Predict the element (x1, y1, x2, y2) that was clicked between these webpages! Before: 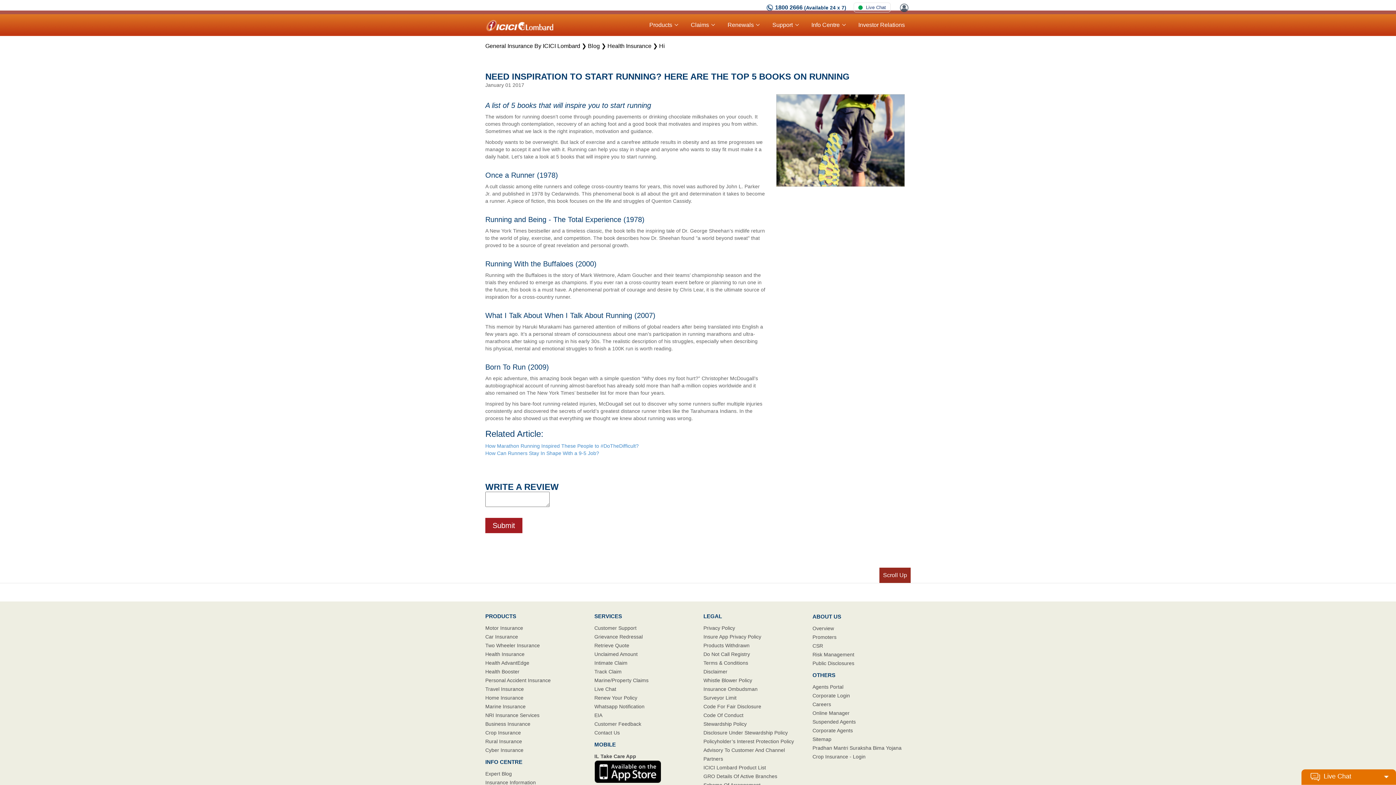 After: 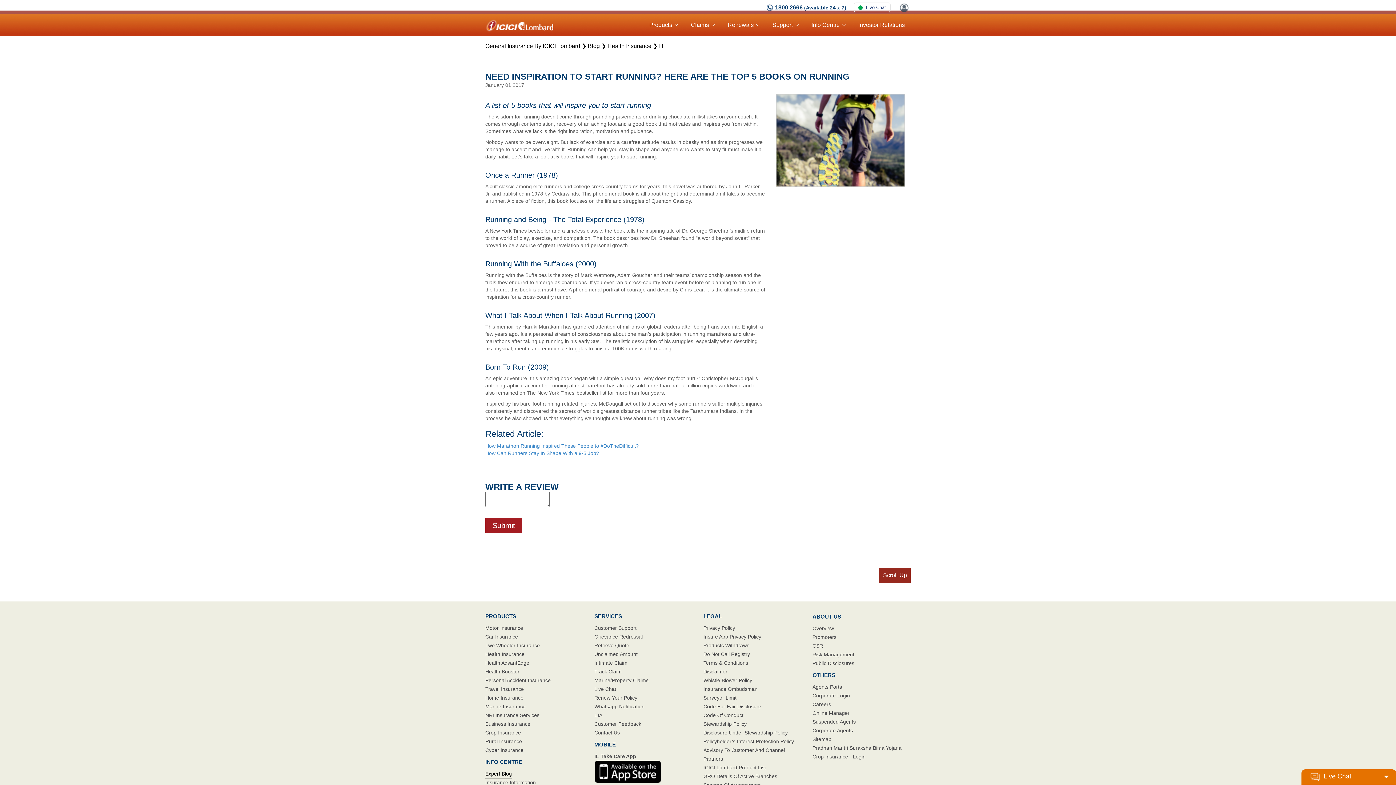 Action: label: Expert Blog bbox: (485, 769, 512, 778)